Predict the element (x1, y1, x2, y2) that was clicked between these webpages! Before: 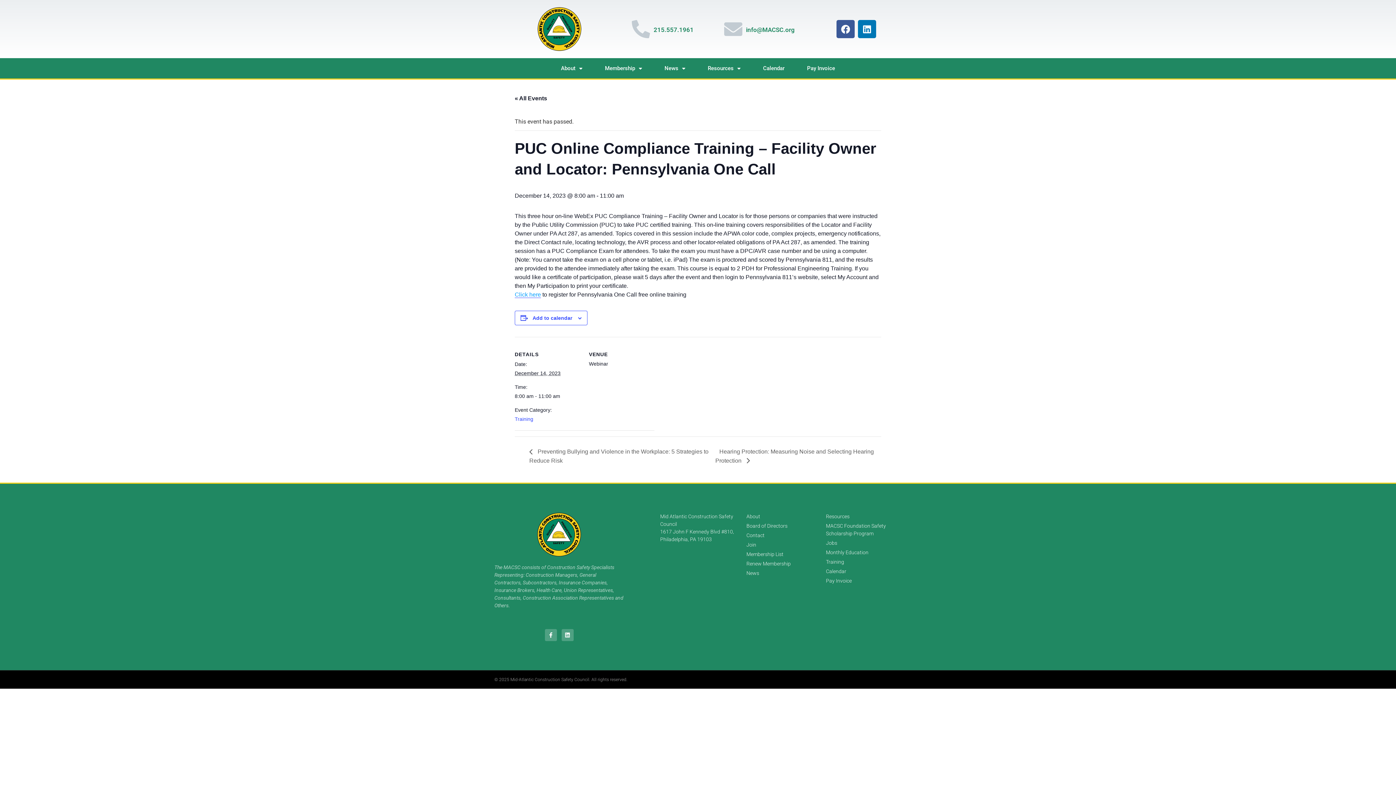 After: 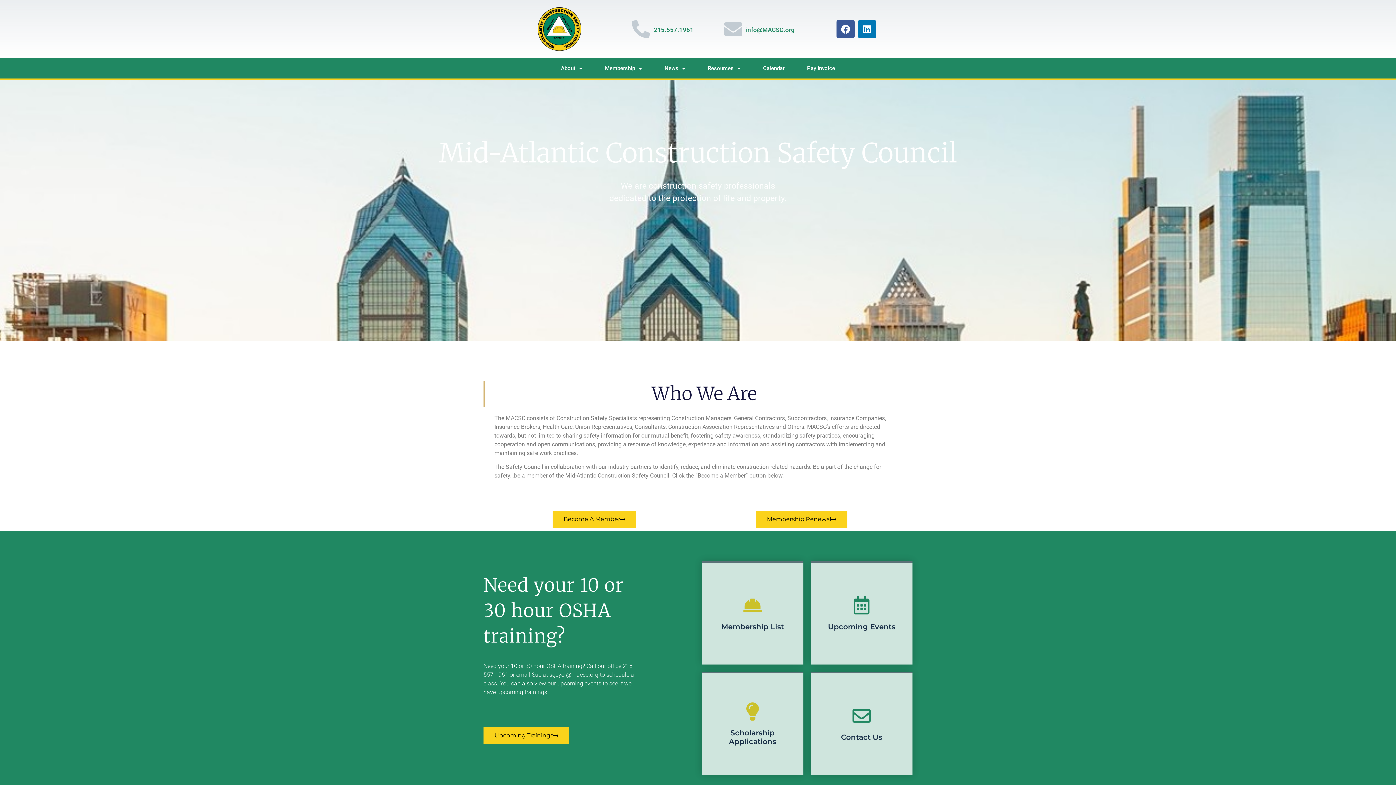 Action: bbox: (537, 7, 581, 50)